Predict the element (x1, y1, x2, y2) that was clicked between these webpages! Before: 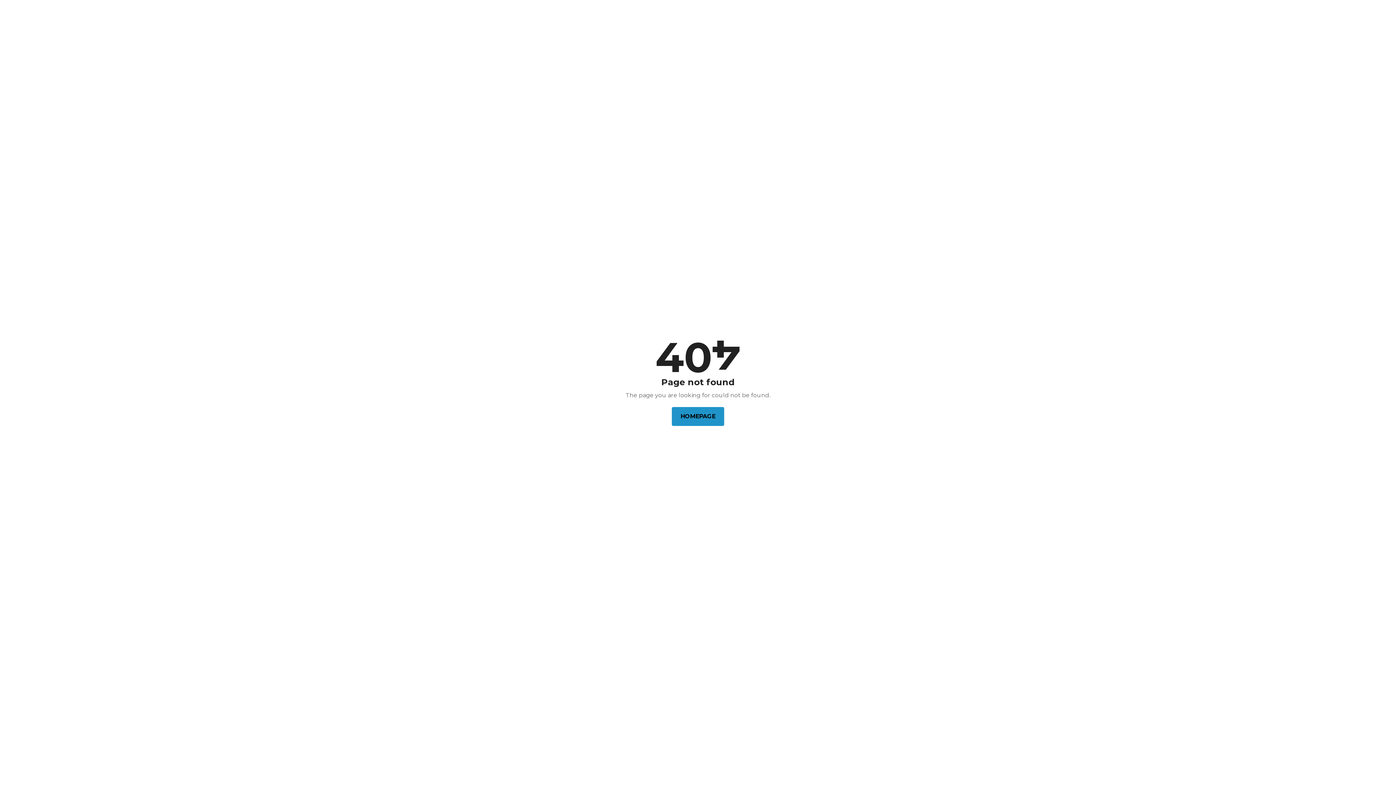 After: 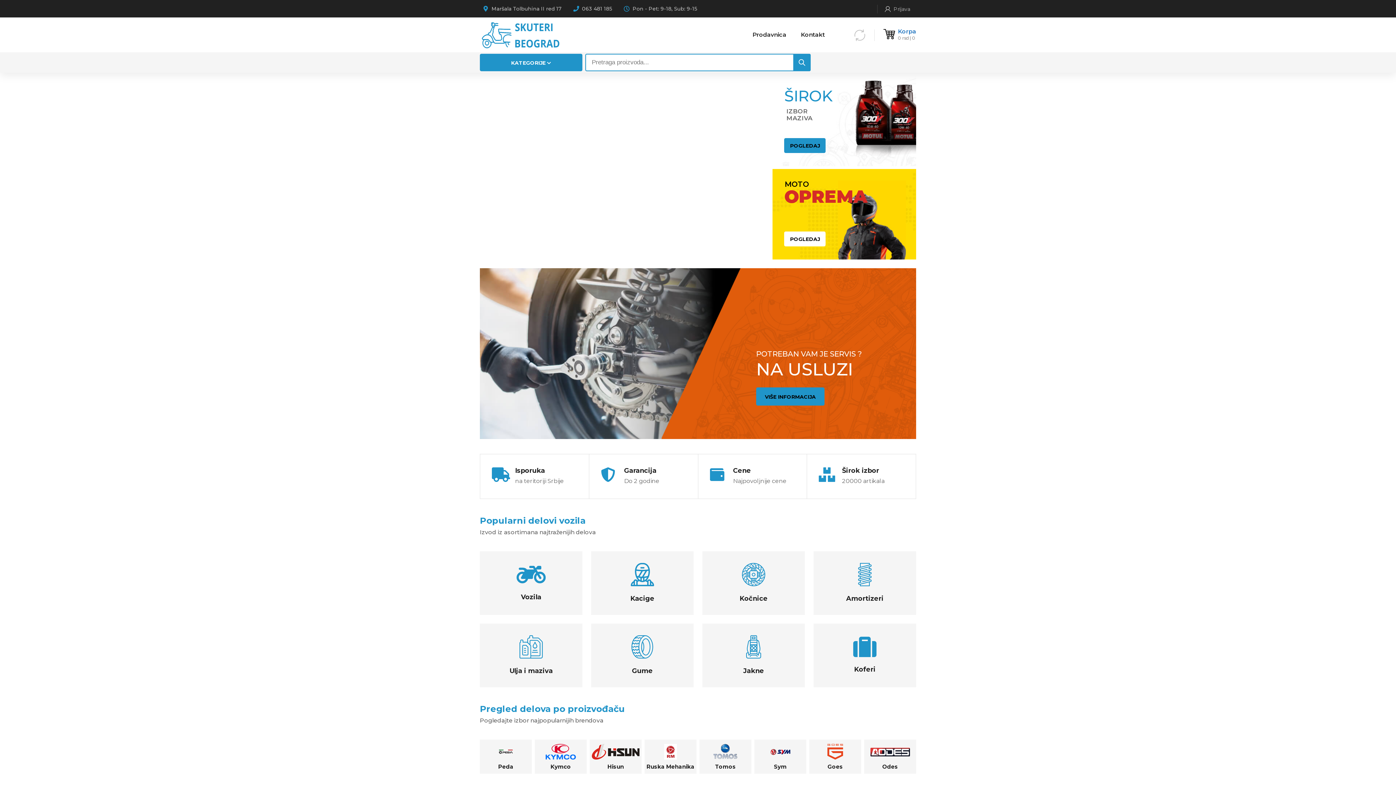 Action: bbox: (672, 407, 724, 426) label: HOMEPAGE